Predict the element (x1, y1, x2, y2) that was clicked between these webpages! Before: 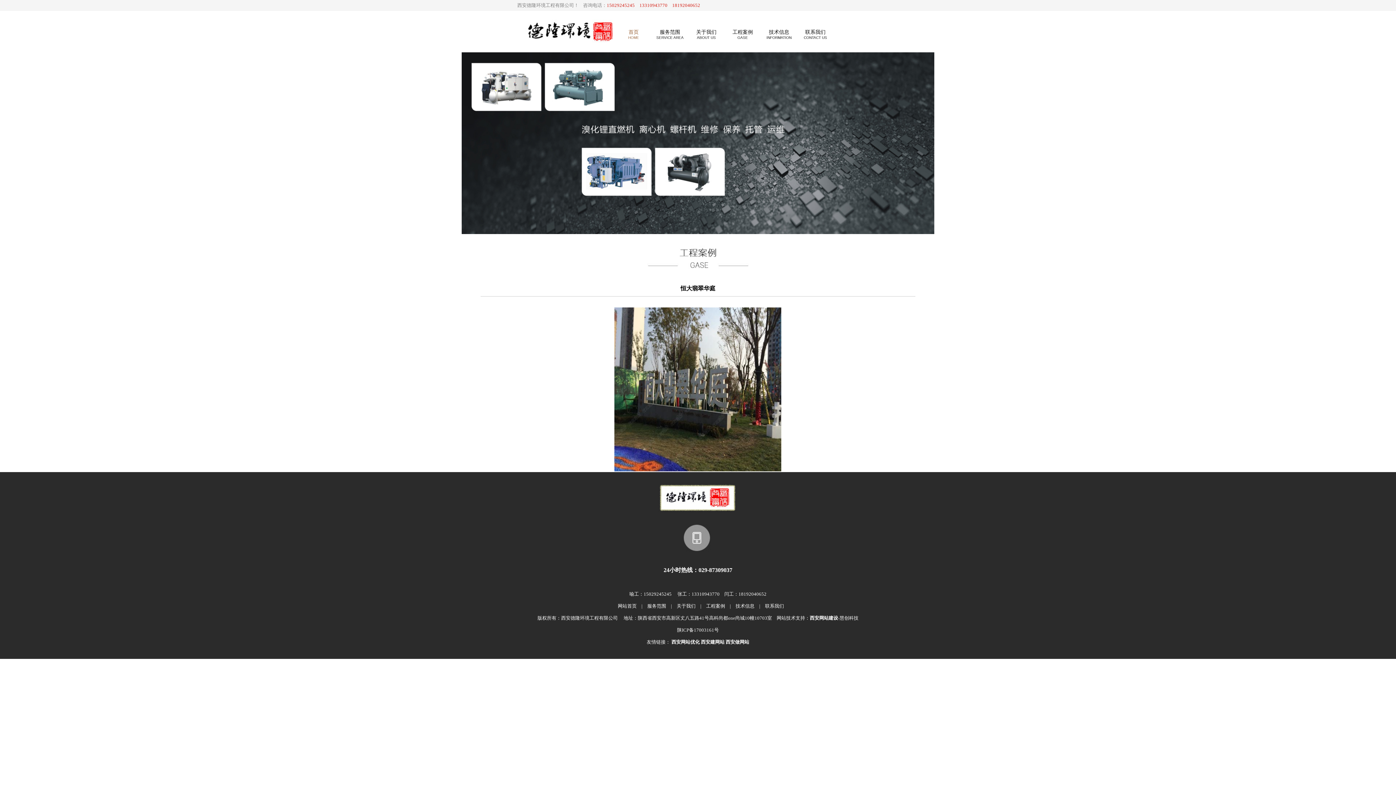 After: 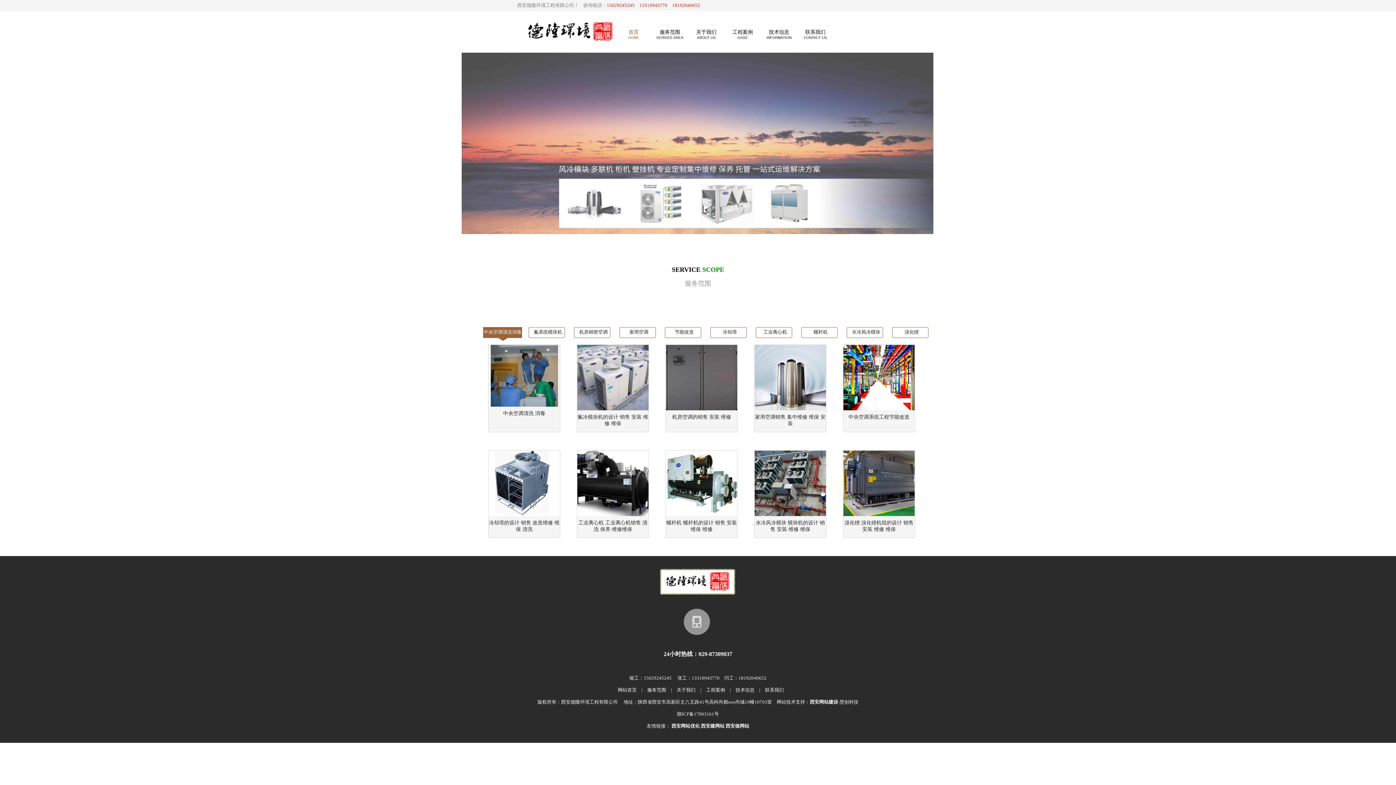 Action: bbox: (652, 29, 688, 39) label: 服务范围
SERVICE AREA